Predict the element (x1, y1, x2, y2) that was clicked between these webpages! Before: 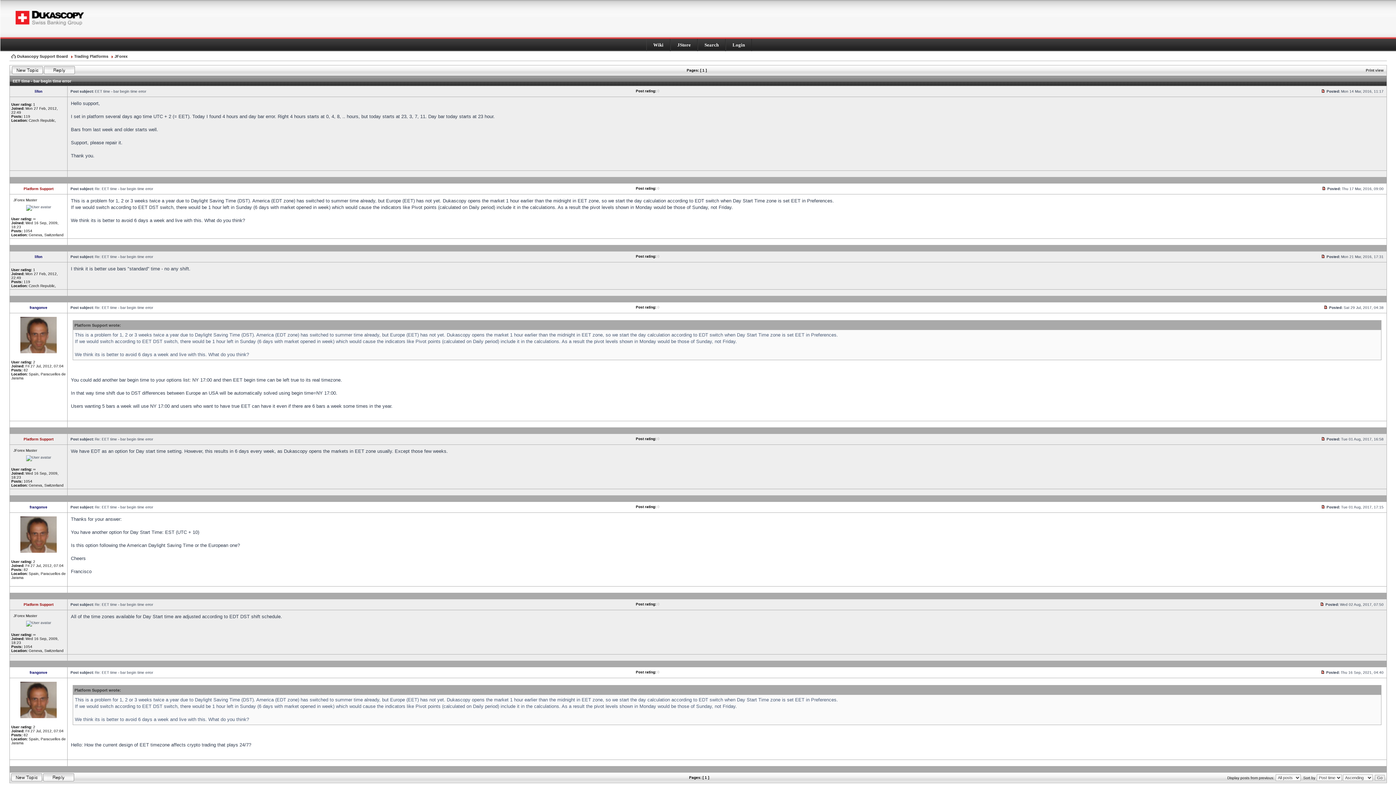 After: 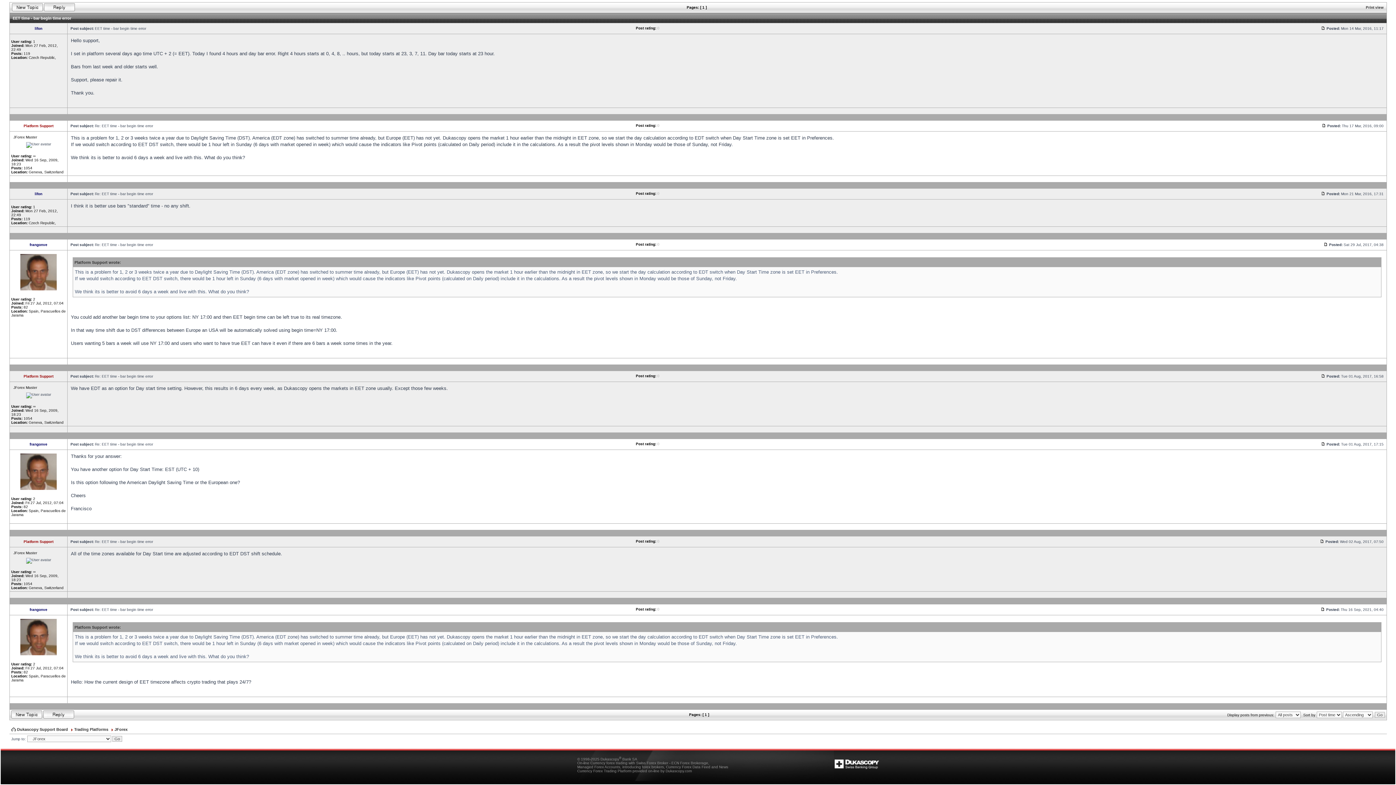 Action: bbox: (1322, 186, 1326, 190)